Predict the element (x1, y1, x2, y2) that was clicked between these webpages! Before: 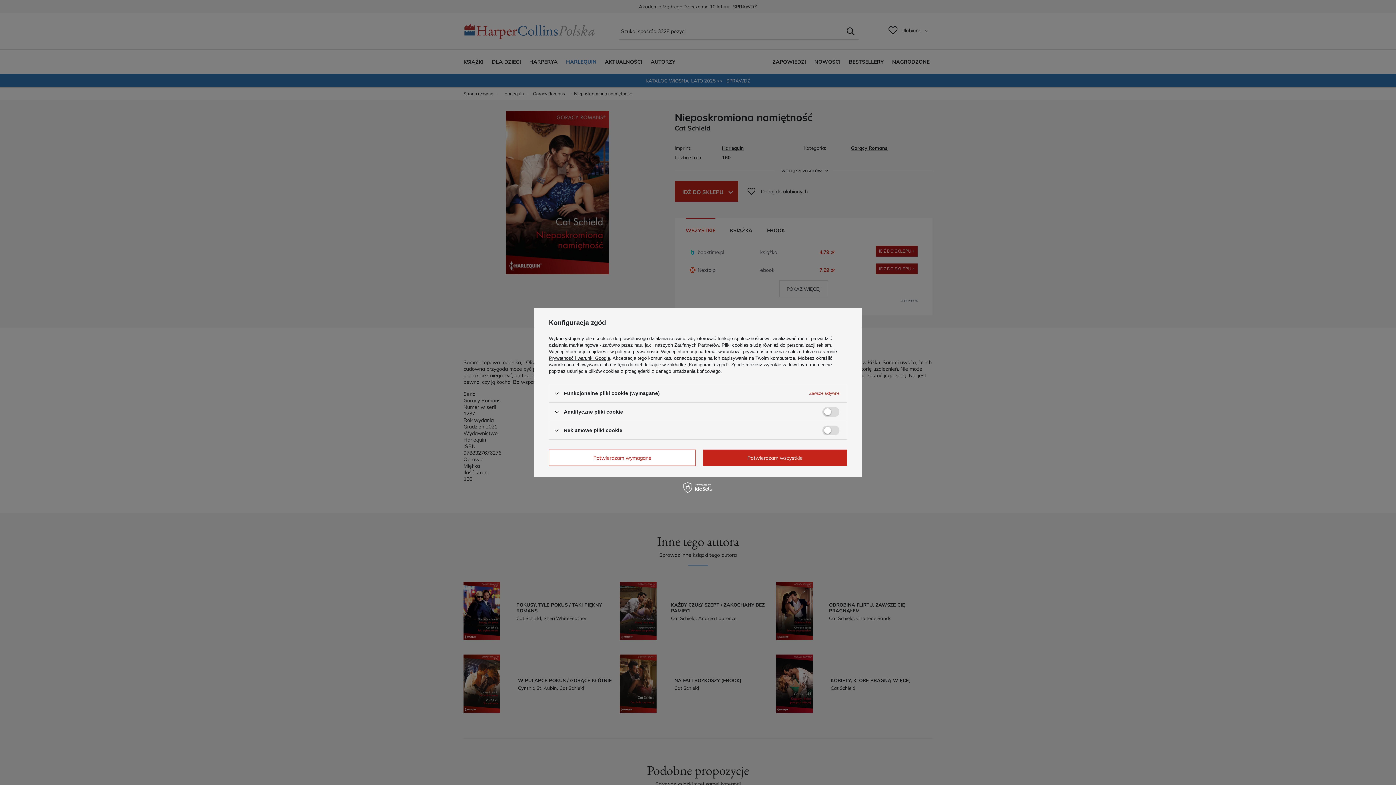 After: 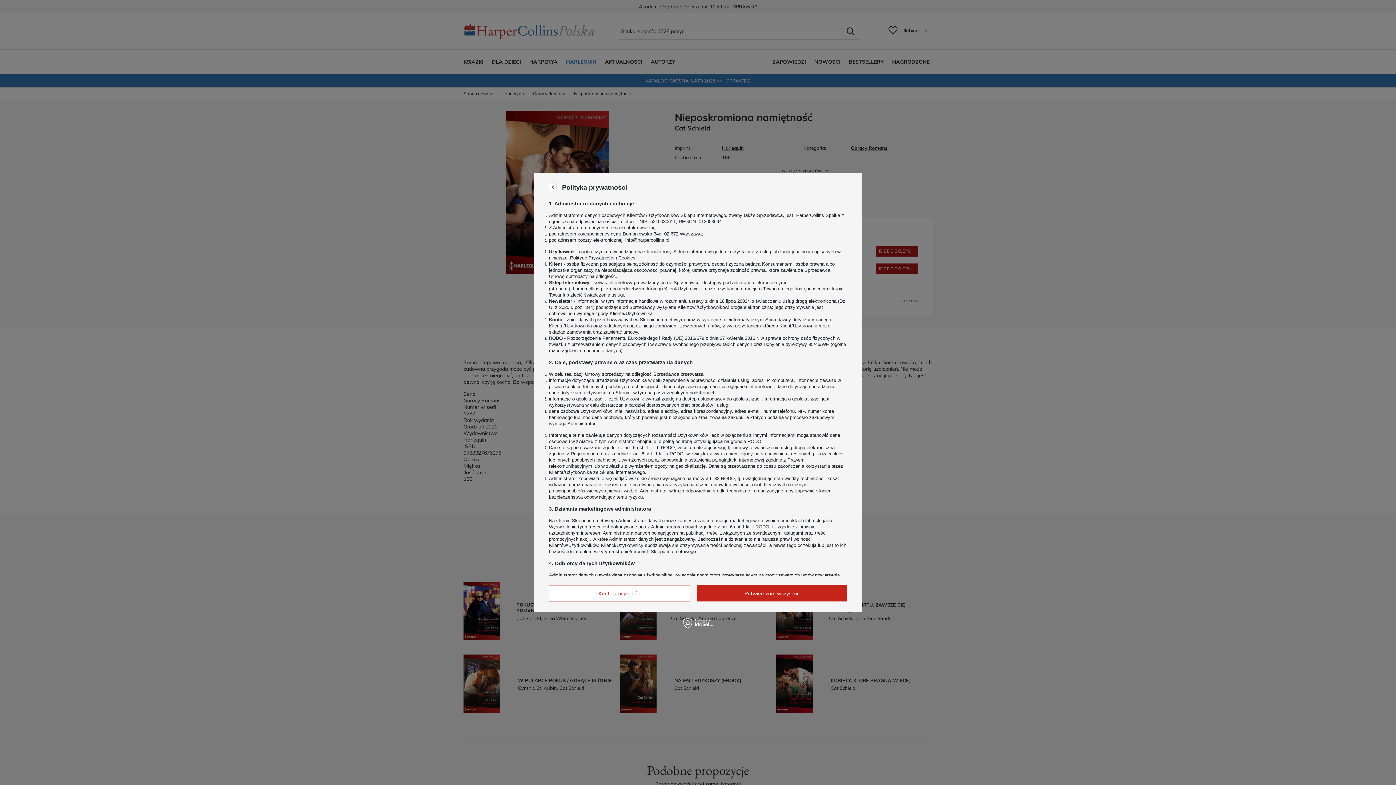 Action: bbox: (615, 349, 658, 354) label: polityce prywatności